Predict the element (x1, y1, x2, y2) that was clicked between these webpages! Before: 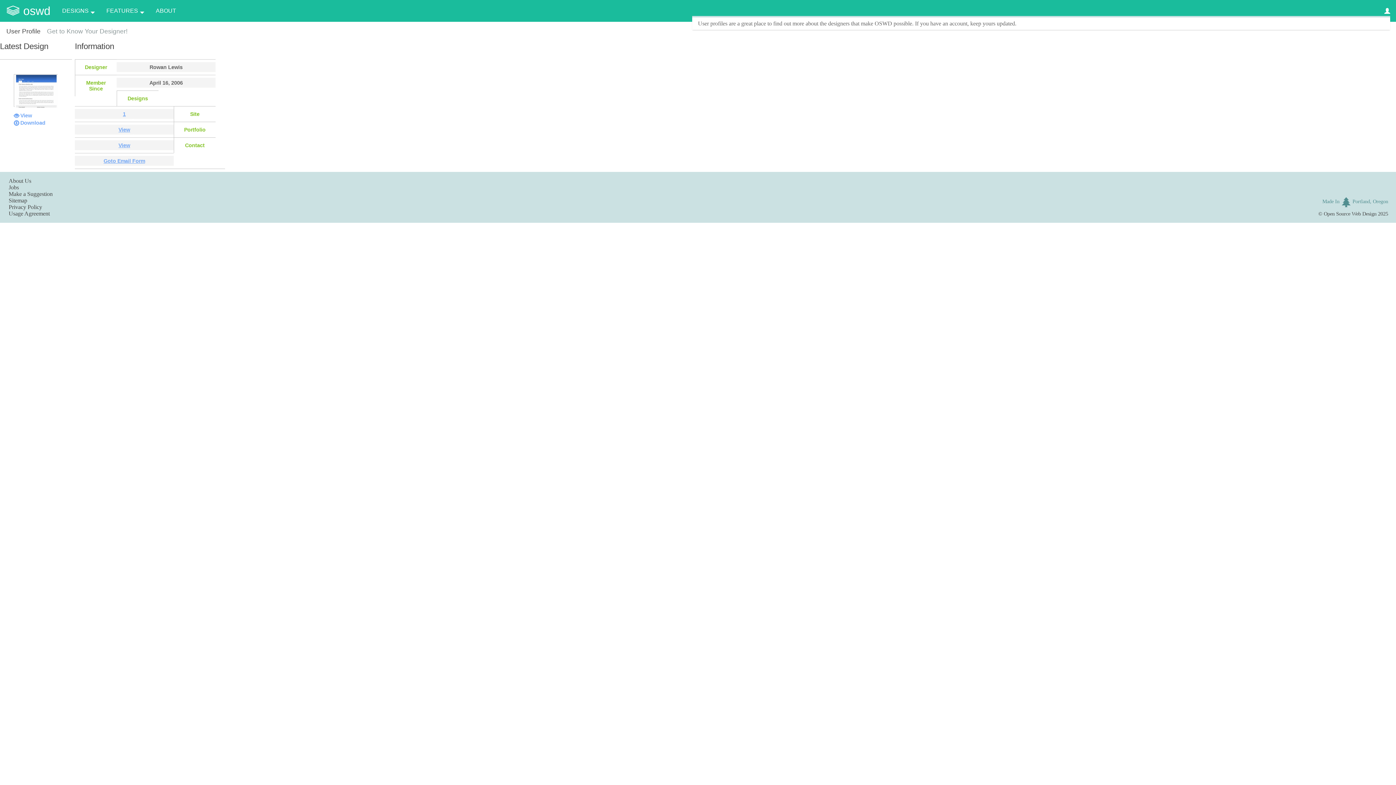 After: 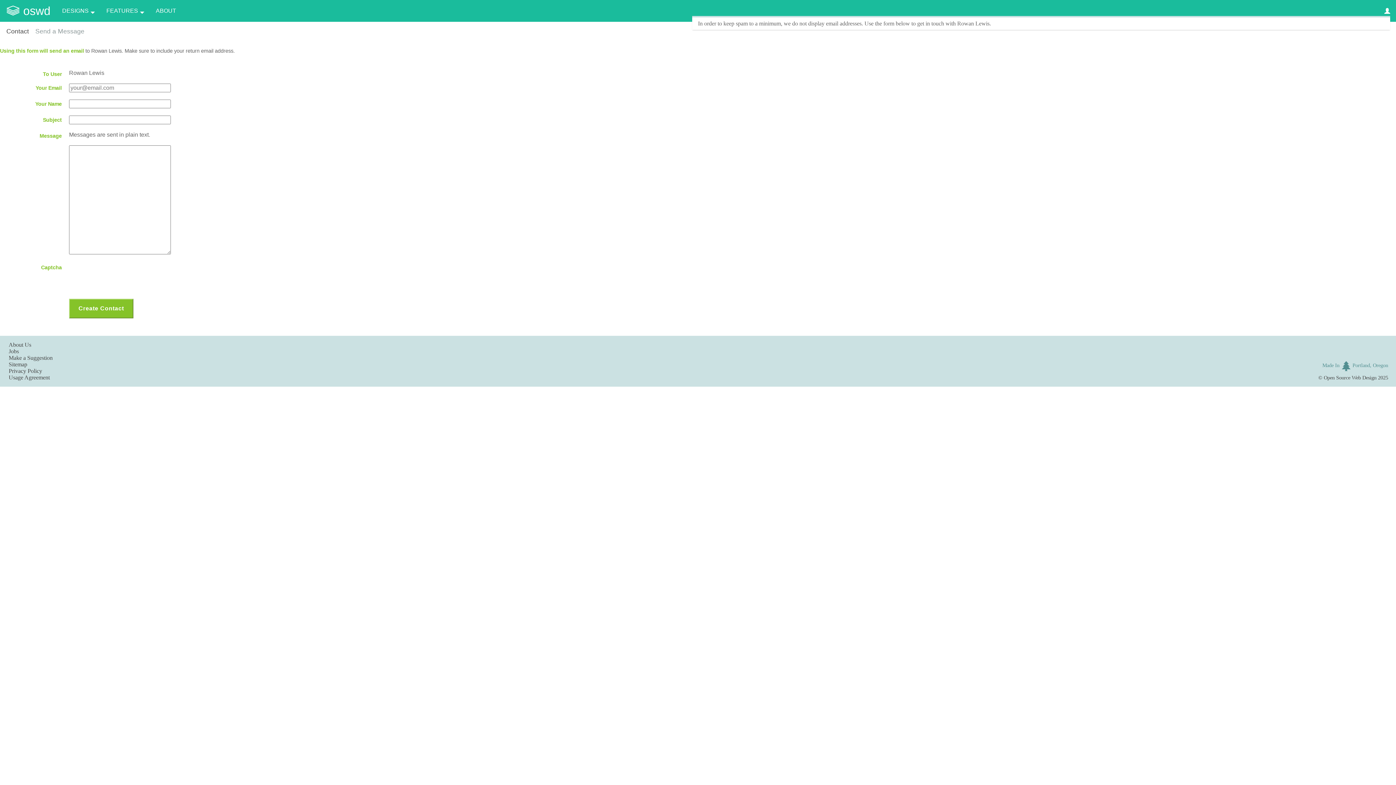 Action: bbox: (103, 158, 145, 163) label: Goto Email Form